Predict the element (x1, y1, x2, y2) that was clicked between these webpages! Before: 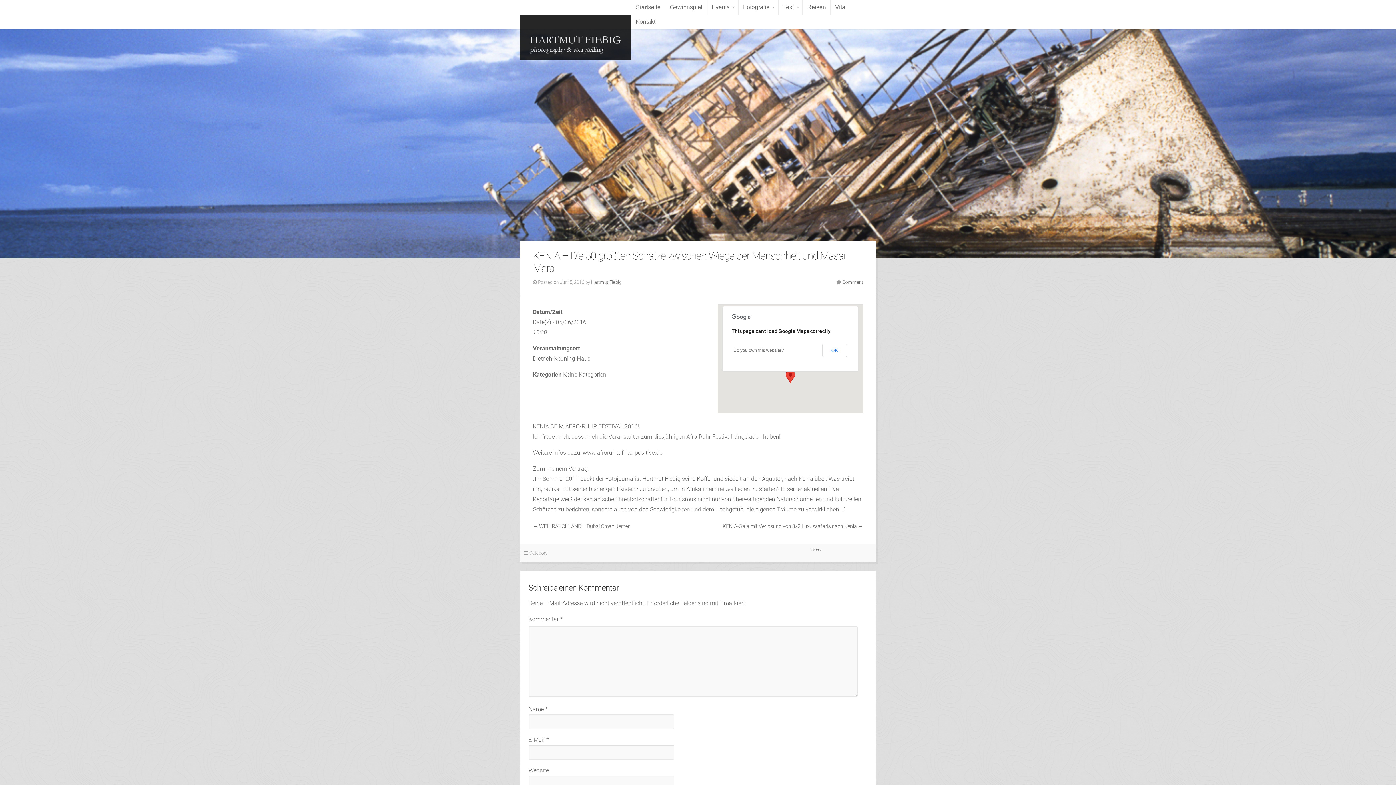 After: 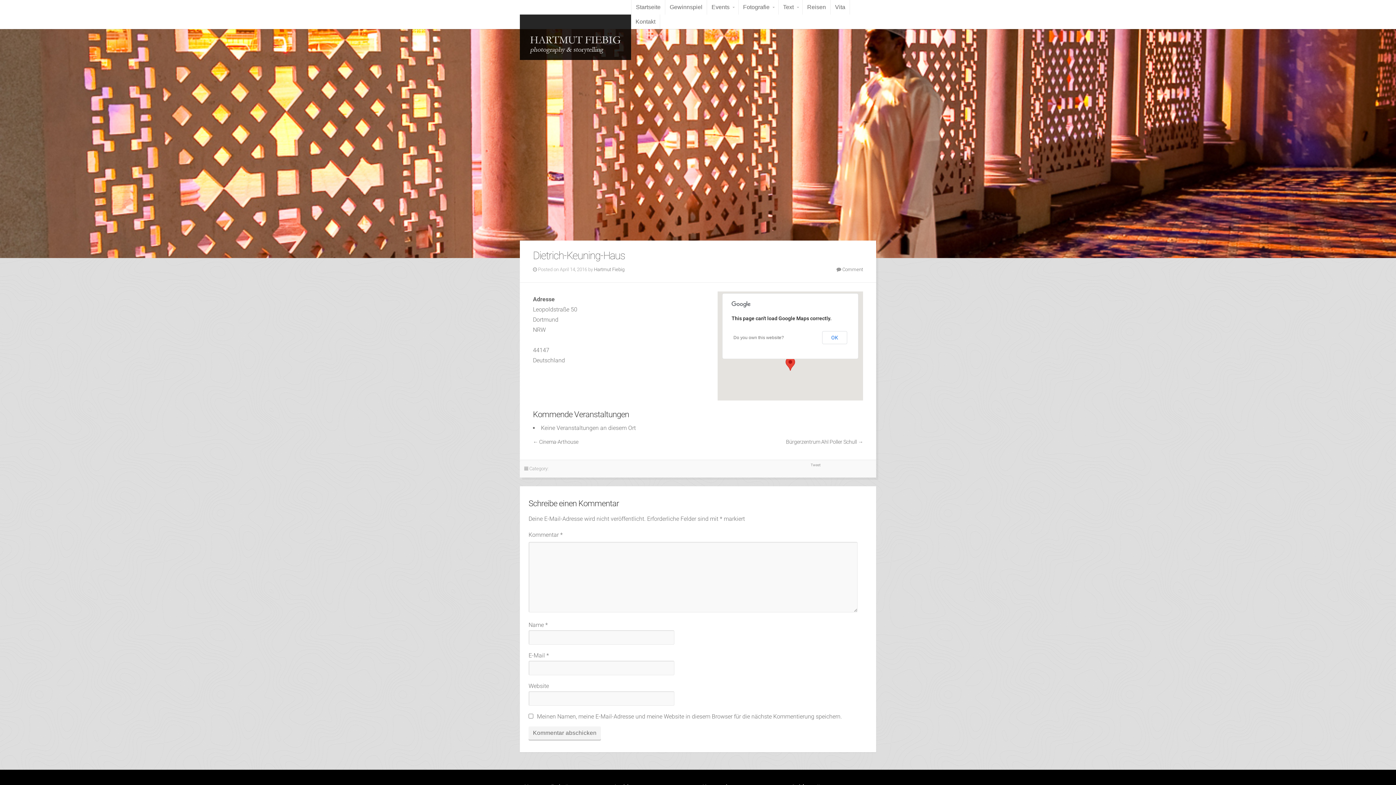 Action: bbox: (533, 355, 590, 362) label: Dietrich-Keuning-Haus